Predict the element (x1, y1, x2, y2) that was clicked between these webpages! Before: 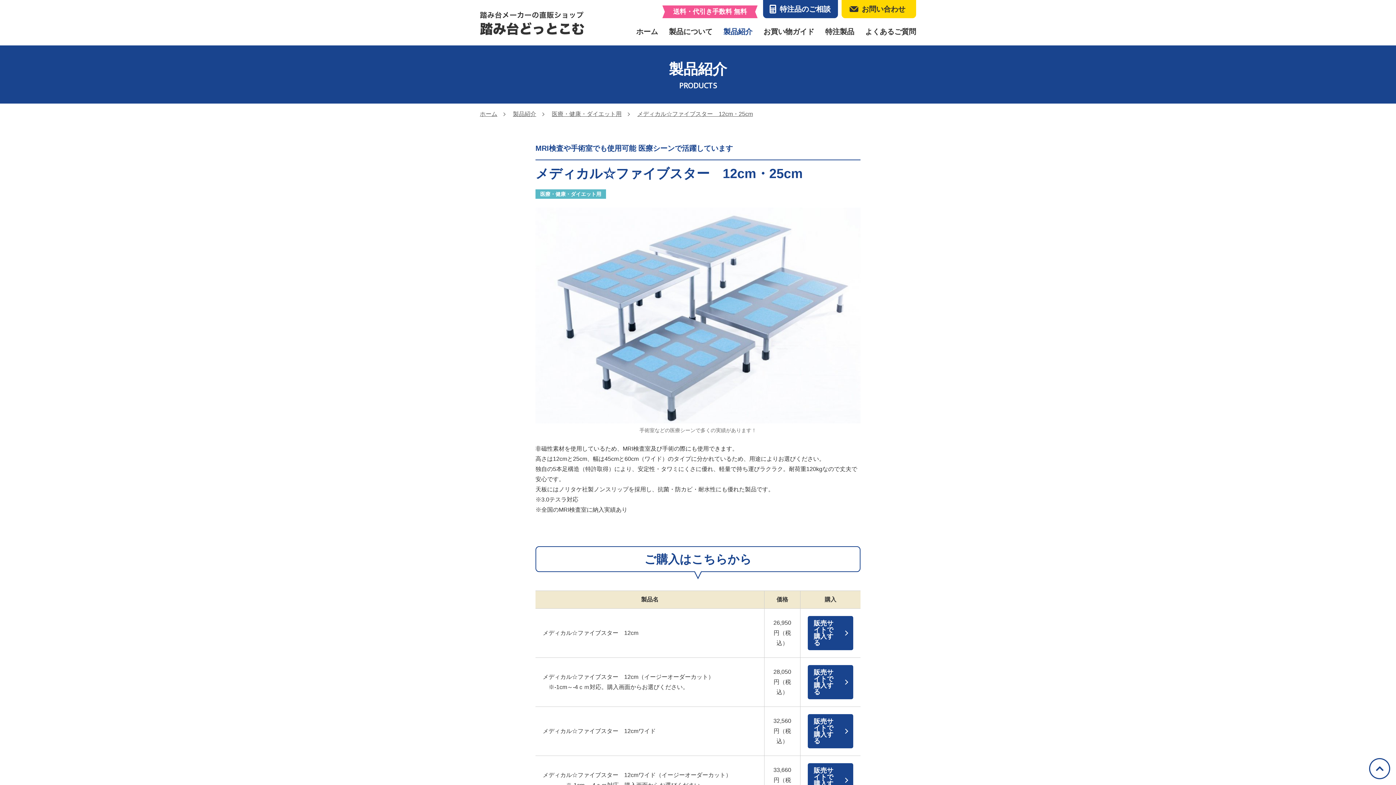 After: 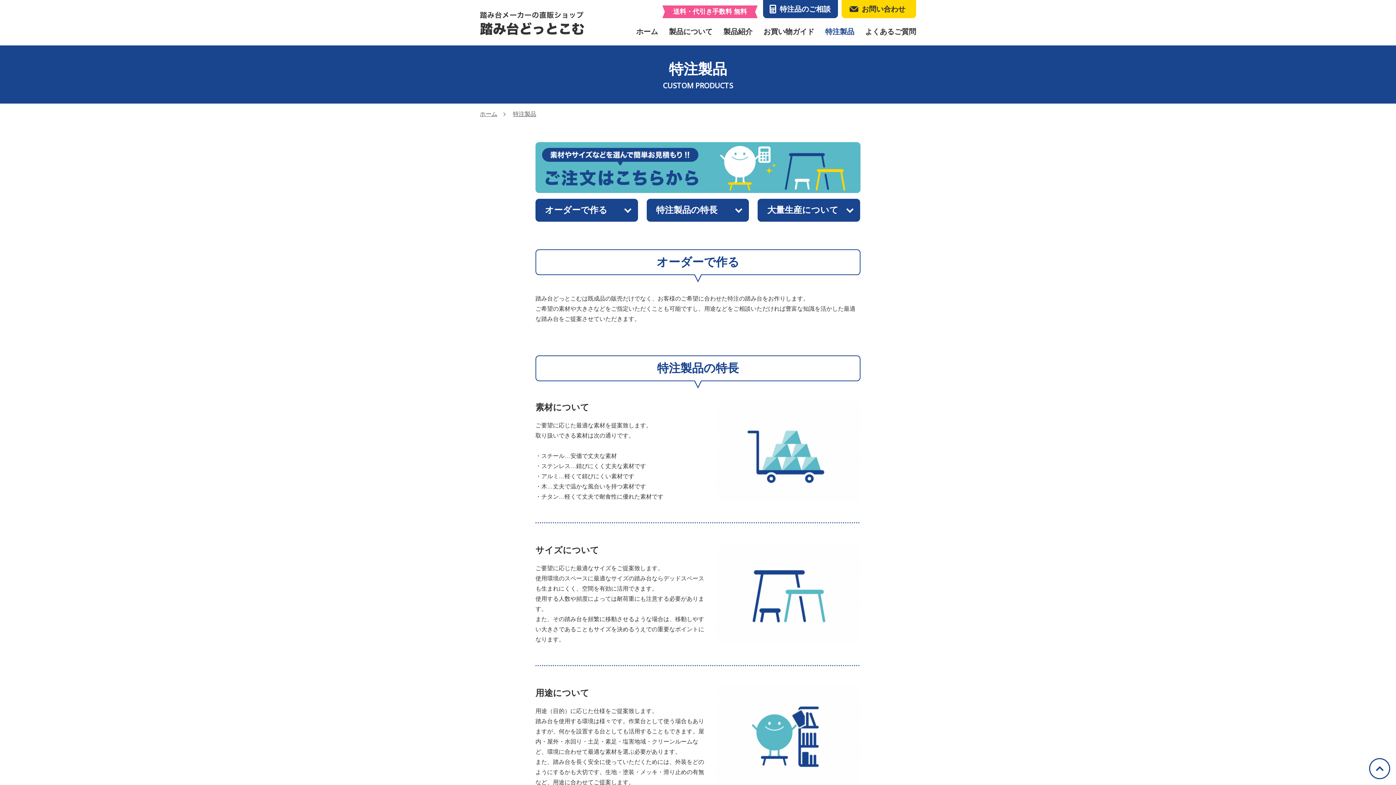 Action: label: 特注製品 bbox: (825, 27, 854, 35)